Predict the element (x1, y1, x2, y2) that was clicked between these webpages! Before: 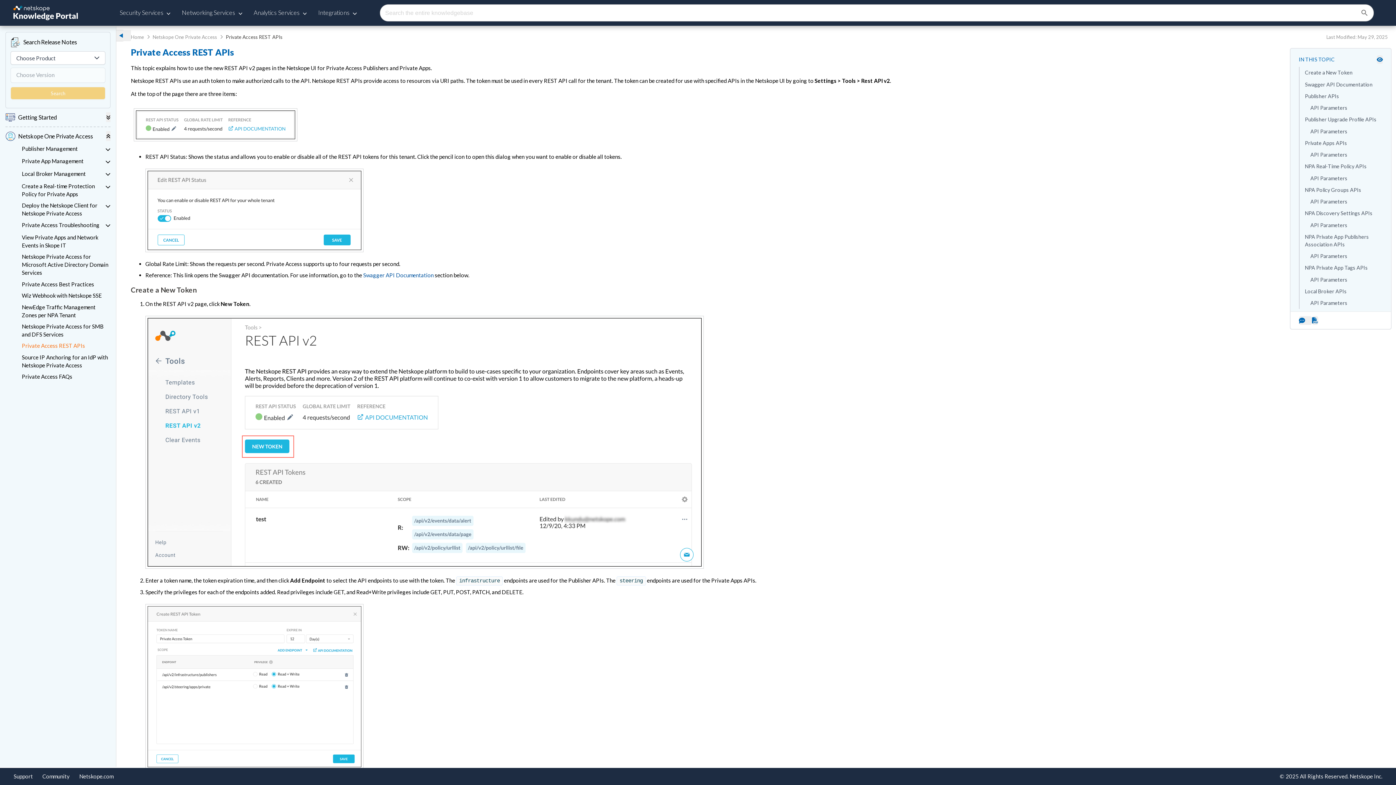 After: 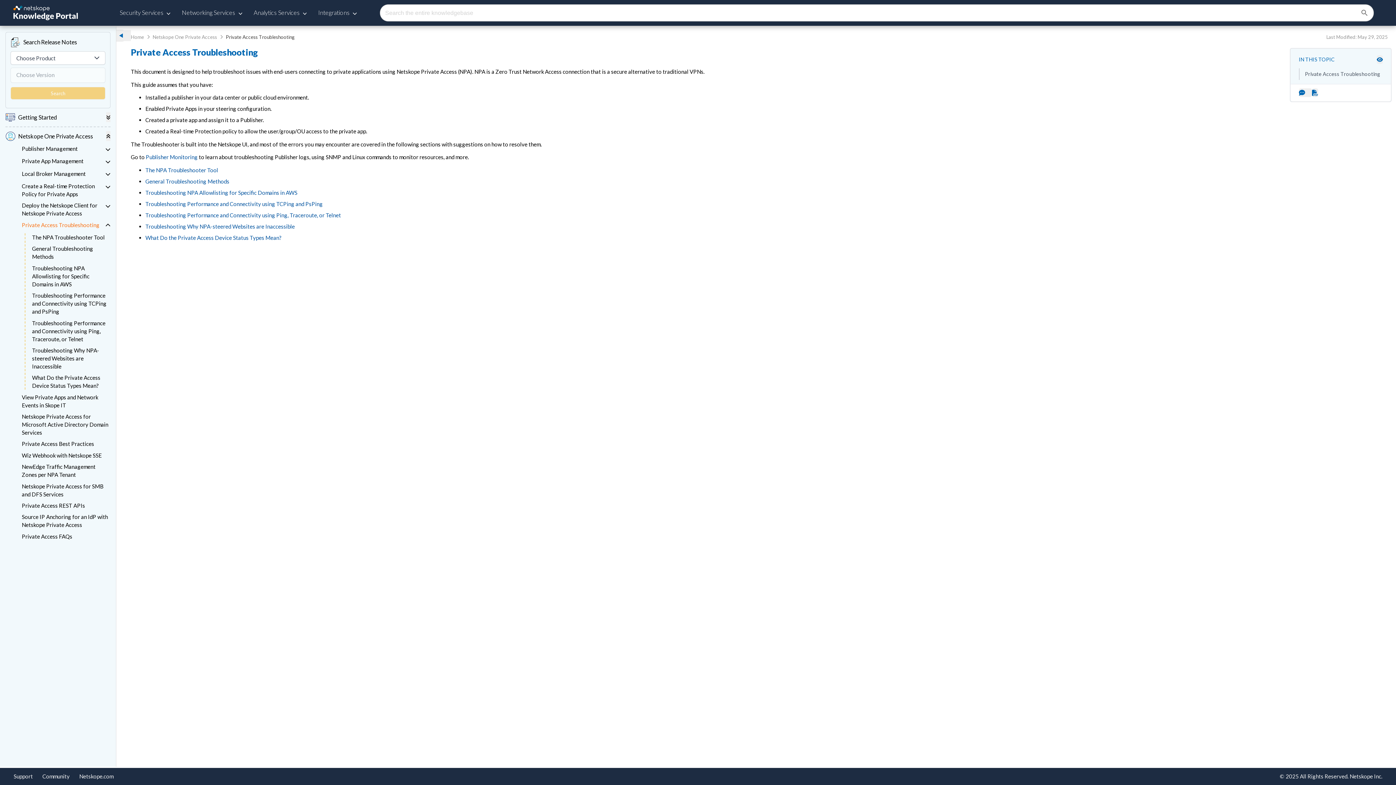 Action: label: Private Access Troubleshooting bbox: (21, 220, 99, 230)